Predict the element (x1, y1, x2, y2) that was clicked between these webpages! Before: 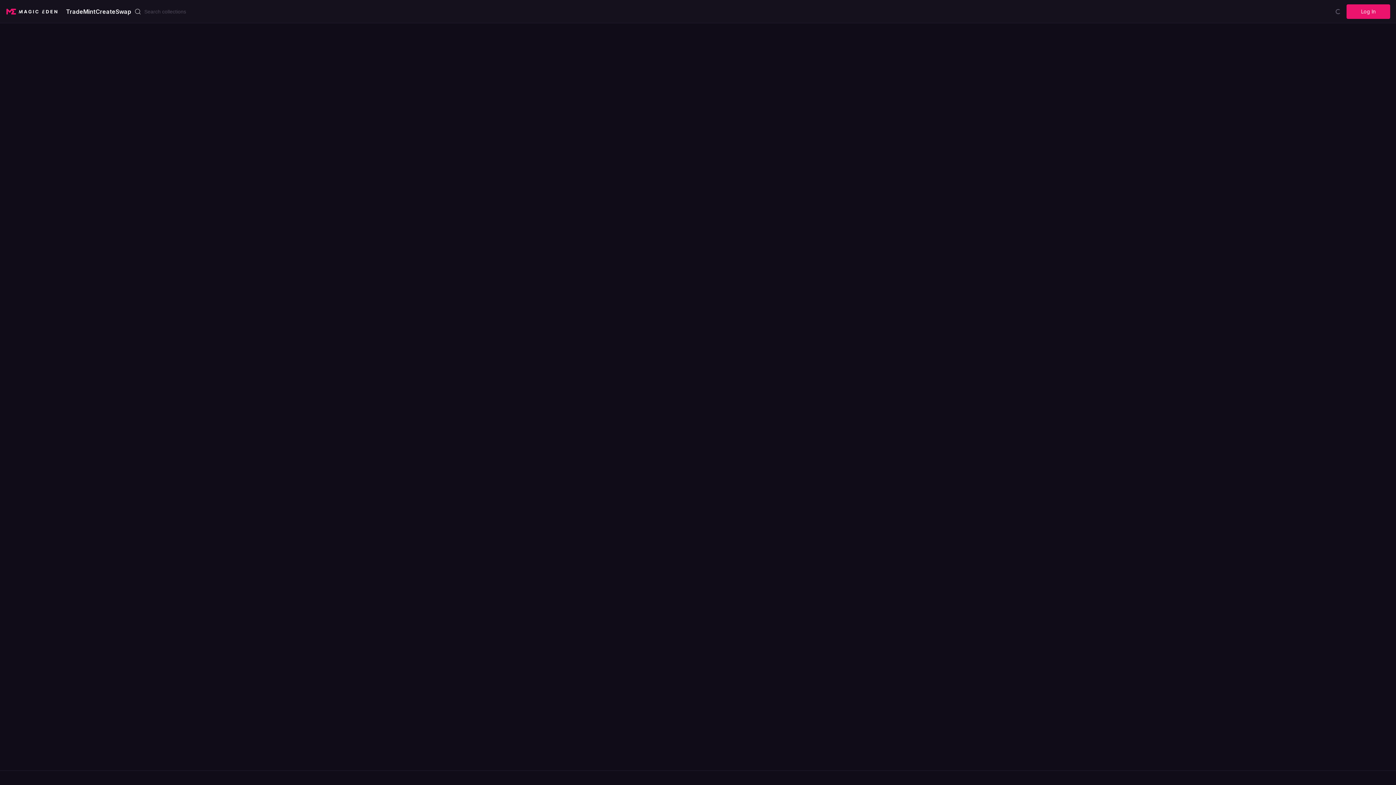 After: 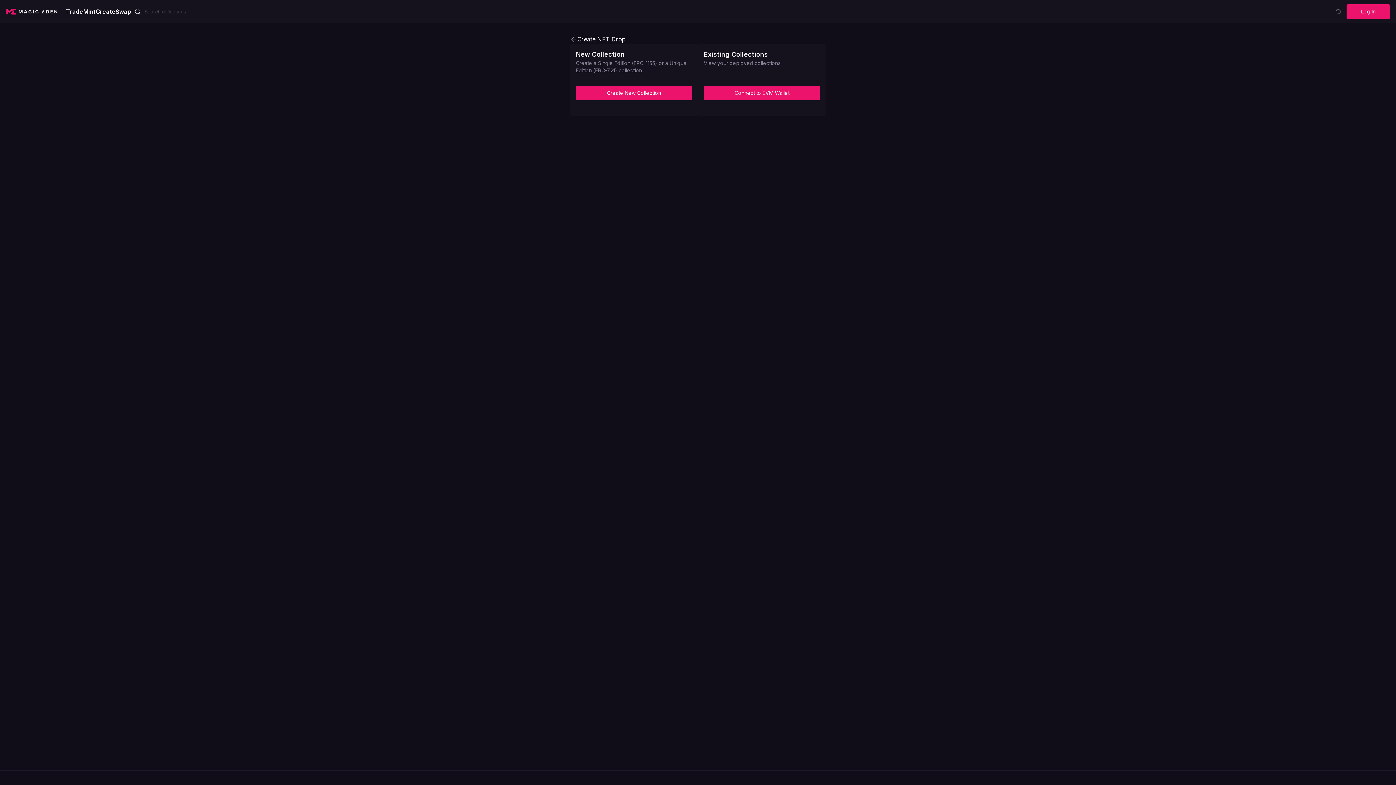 Action: bbox: (95, 7, 115, 15) label: Create